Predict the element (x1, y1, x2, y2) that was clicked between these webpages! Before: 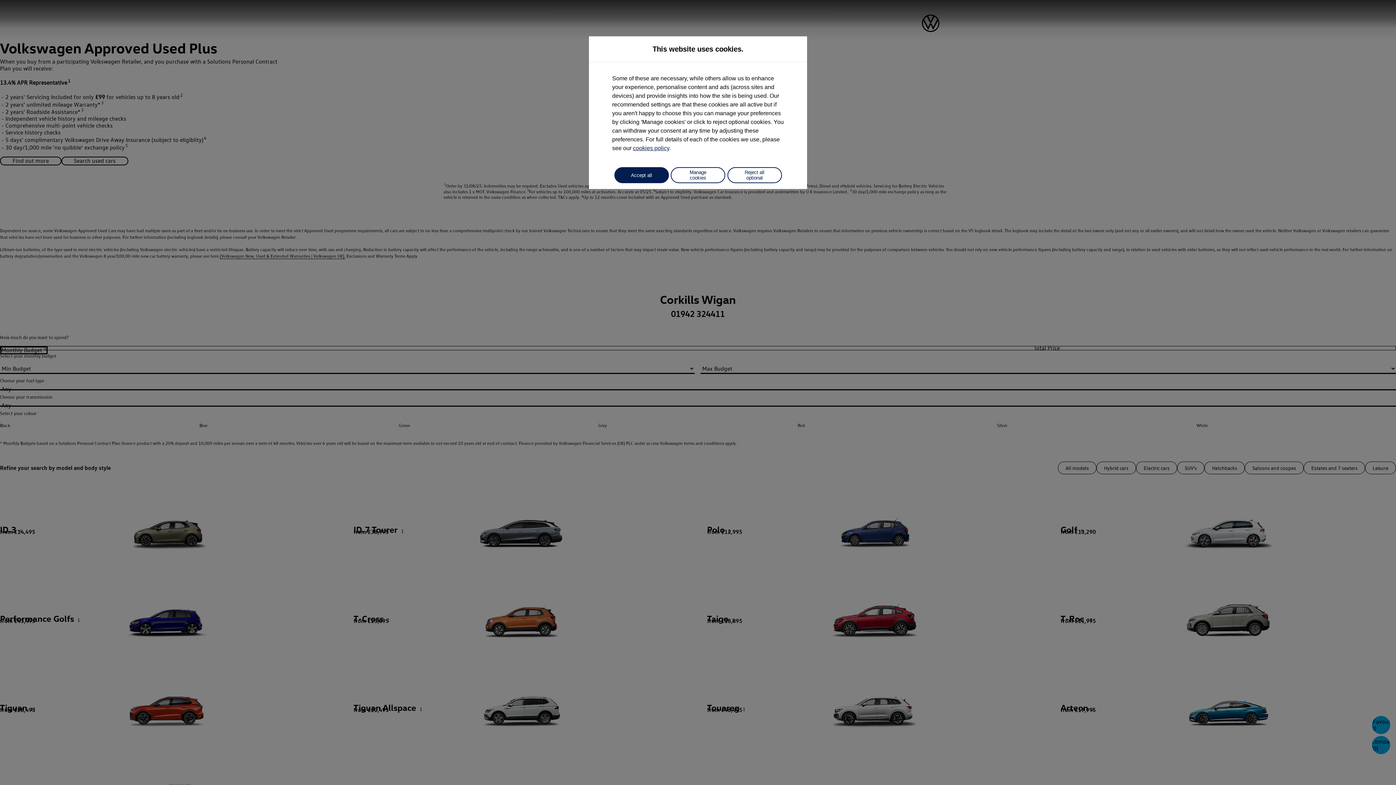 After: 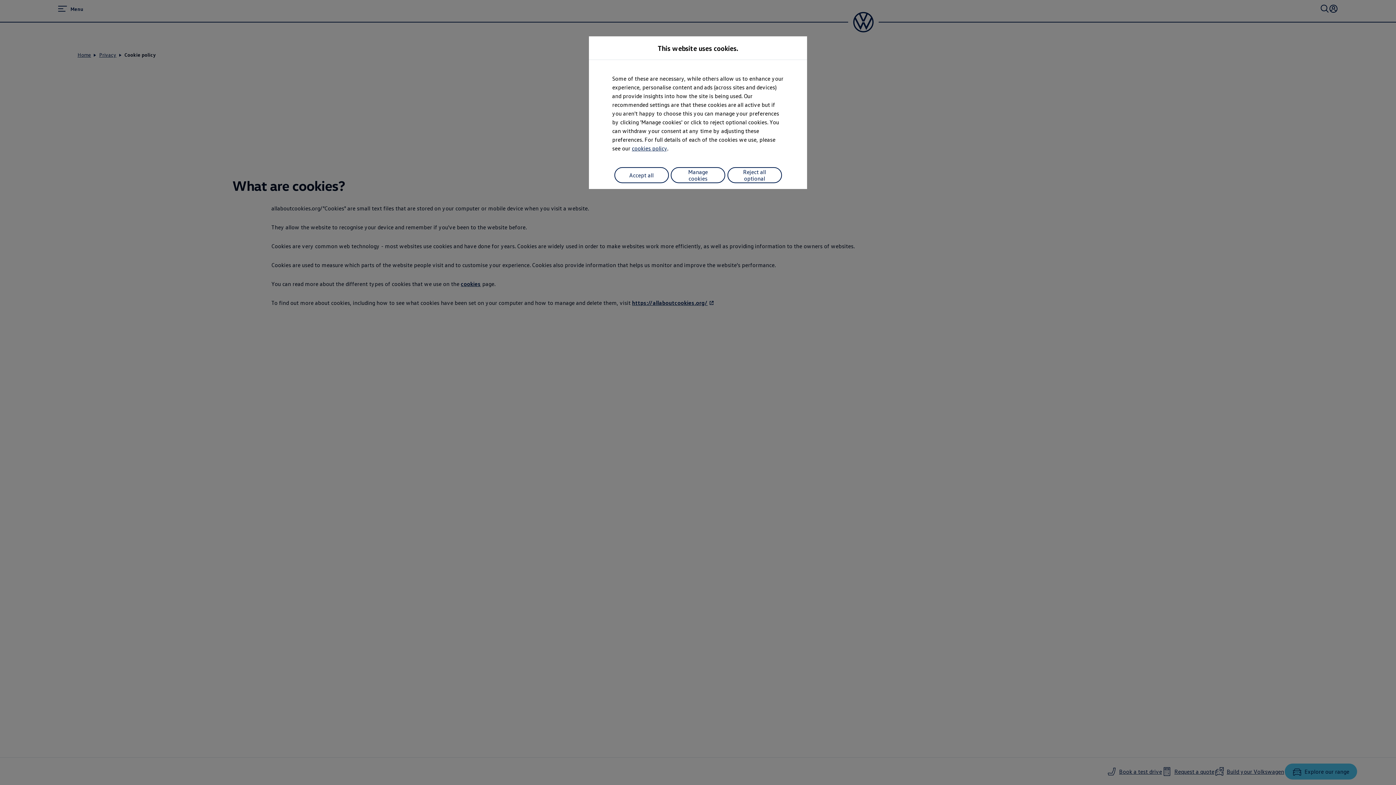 Action: bbox: (633, 145, 669, 151) label: cookies policy